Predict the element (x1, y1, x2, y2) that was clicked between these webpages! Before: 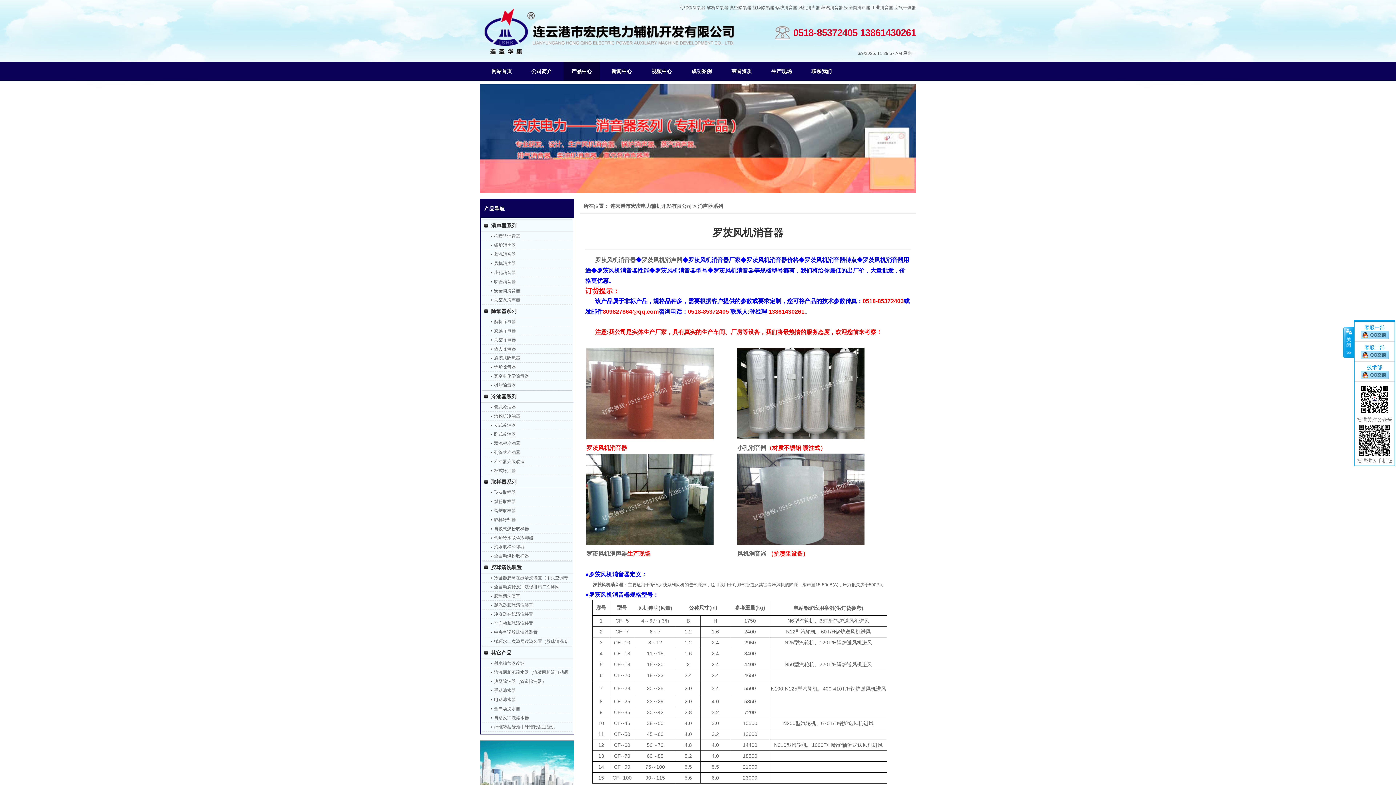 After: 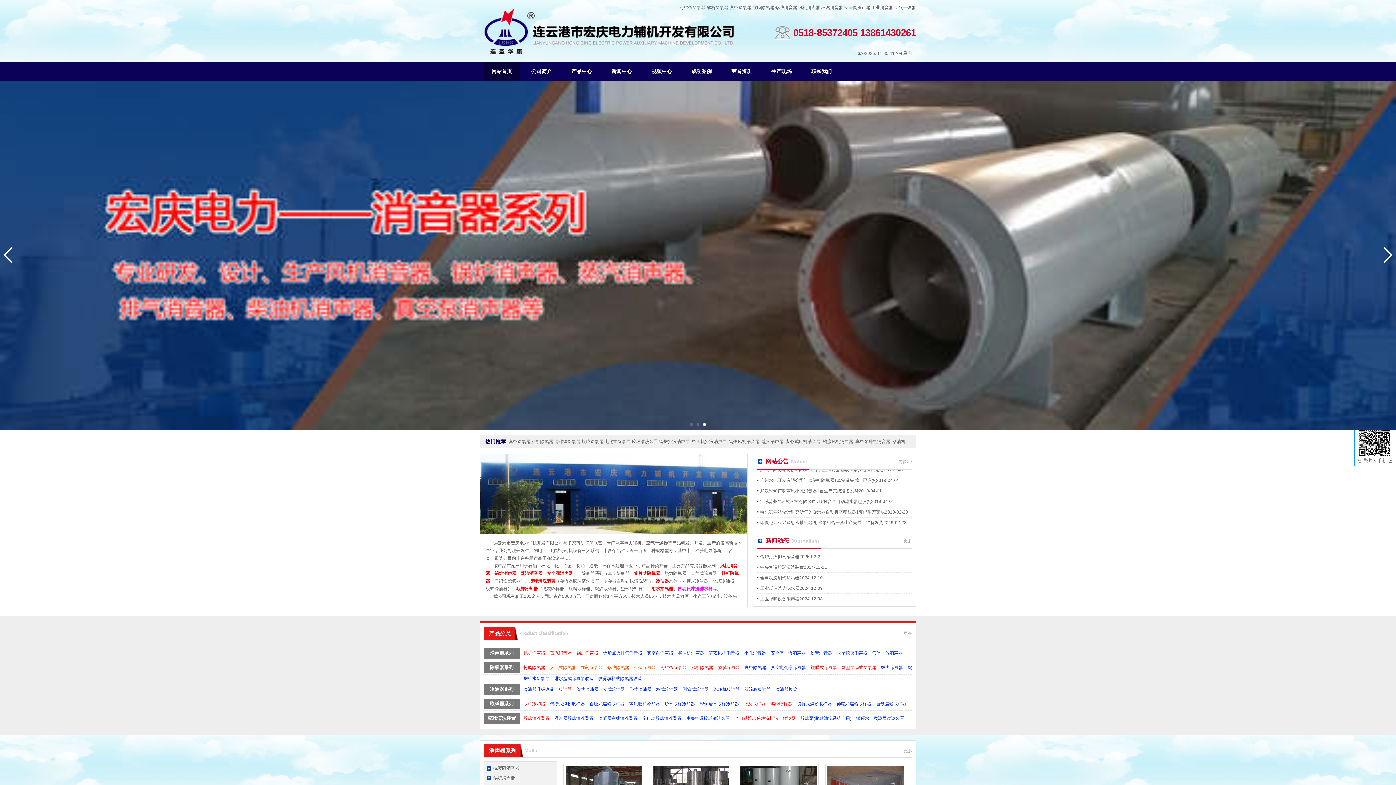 Action: bbox: (586, 446, 627, 451) label: 罗茨风机消音器